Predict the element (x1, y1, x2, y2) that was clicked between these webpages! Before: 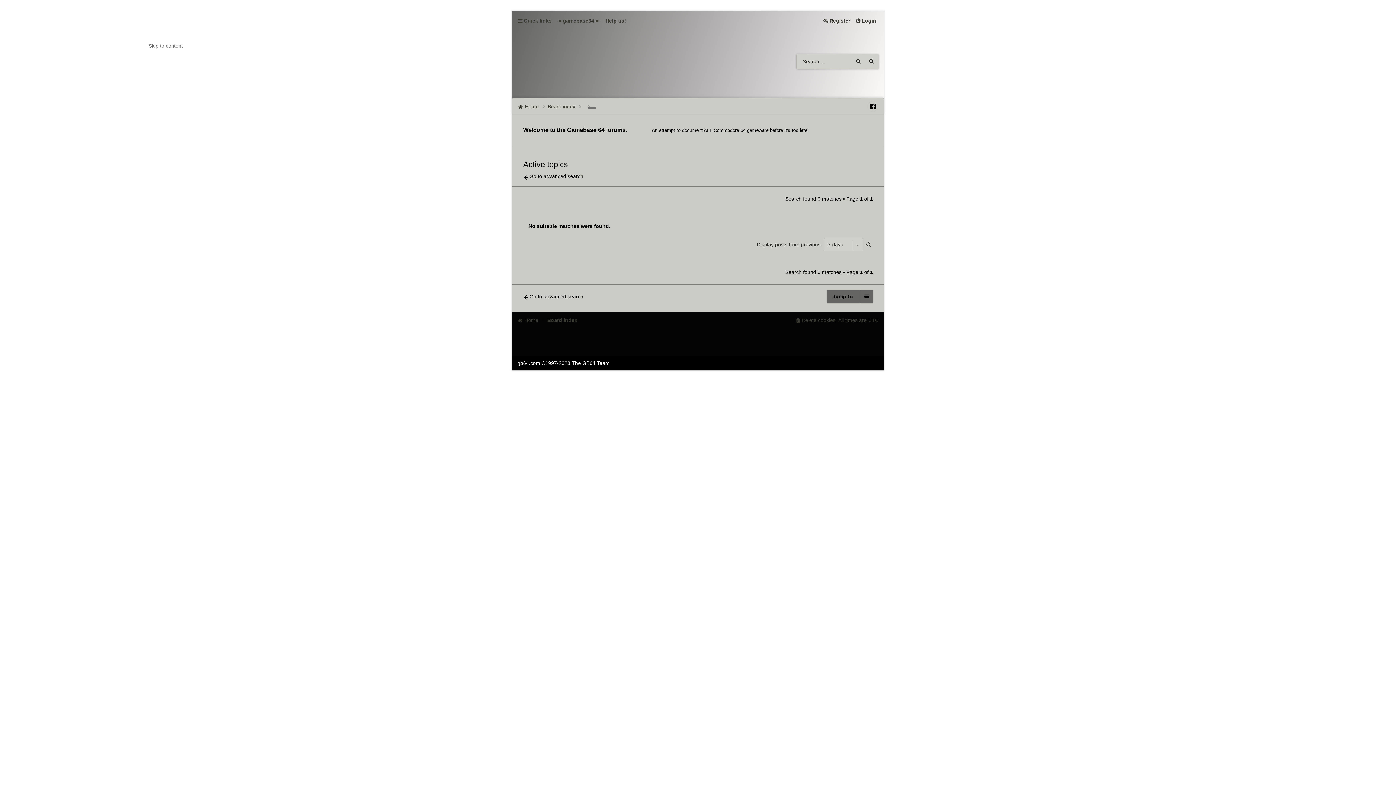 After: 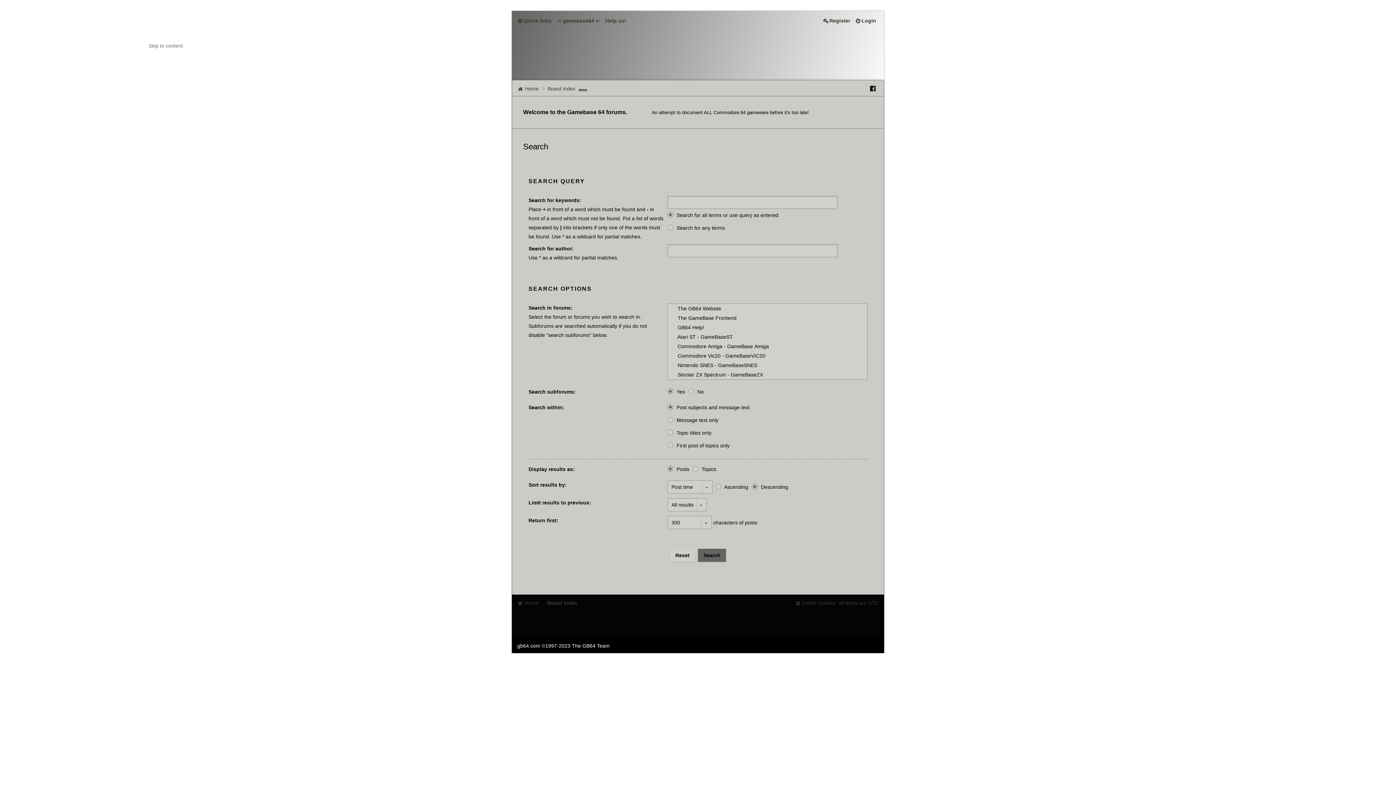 Action: bbox: (865, 54, 878, 68) label: Advanced search